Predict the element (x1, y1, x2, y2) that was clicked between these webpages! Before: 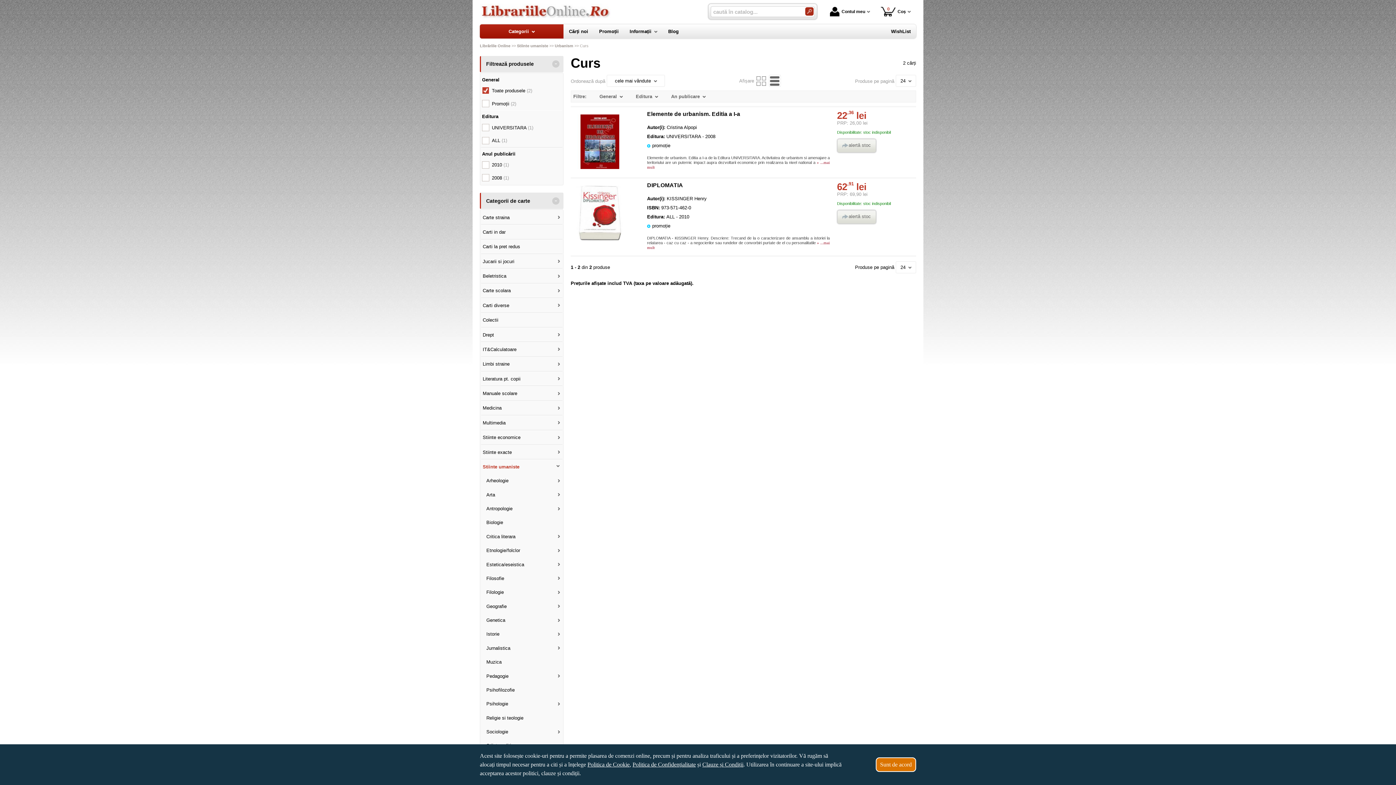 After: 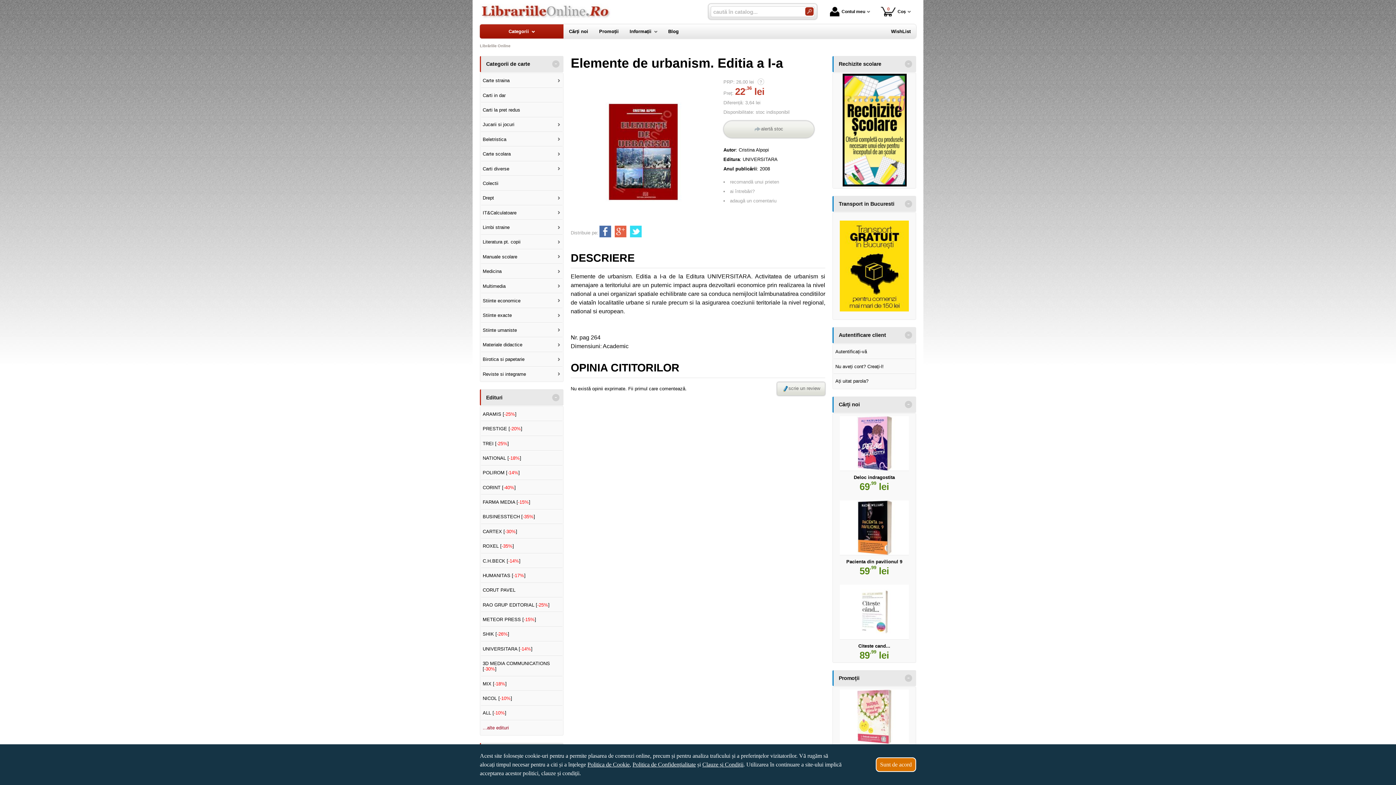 Action: bbox: (647, 110, 740, 117) label: Elemente de urbanism. Editia a I-a